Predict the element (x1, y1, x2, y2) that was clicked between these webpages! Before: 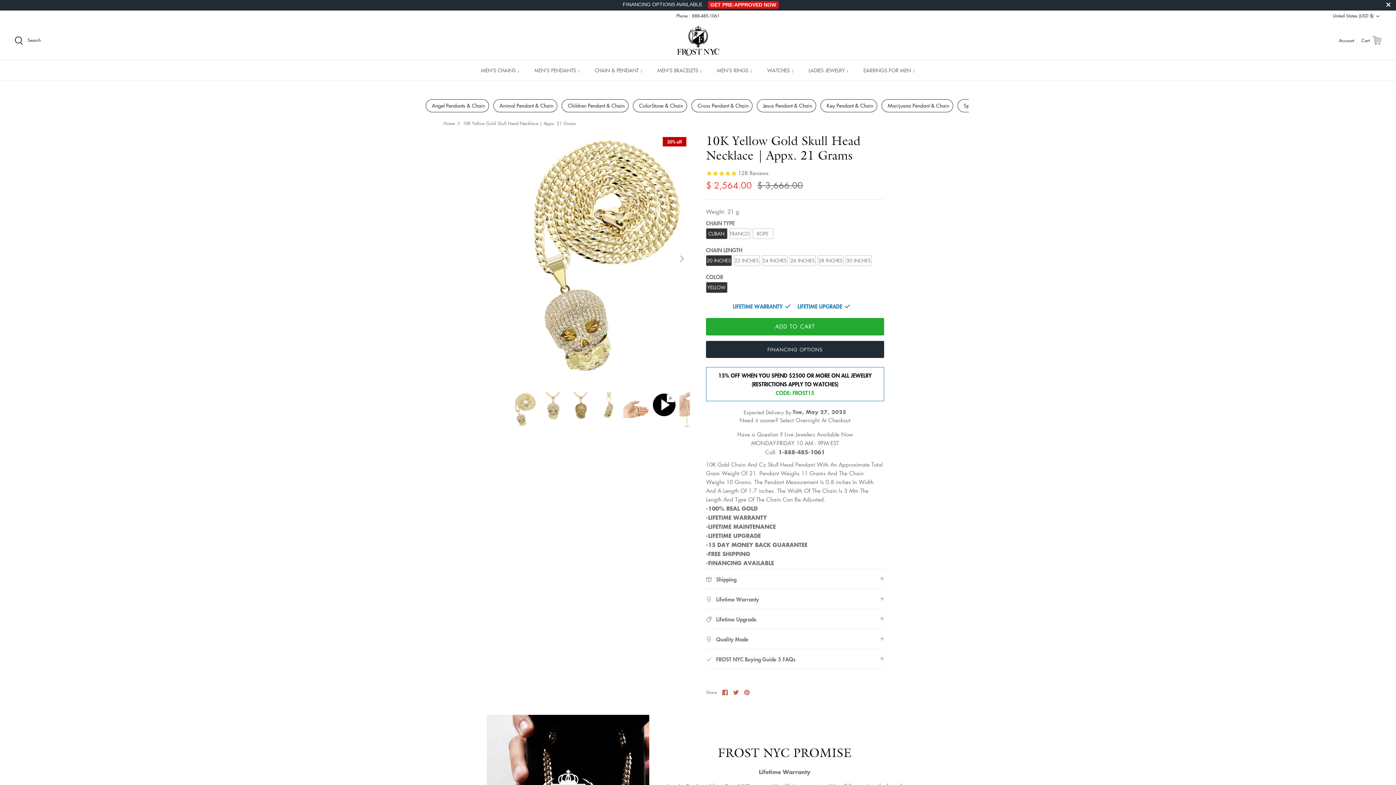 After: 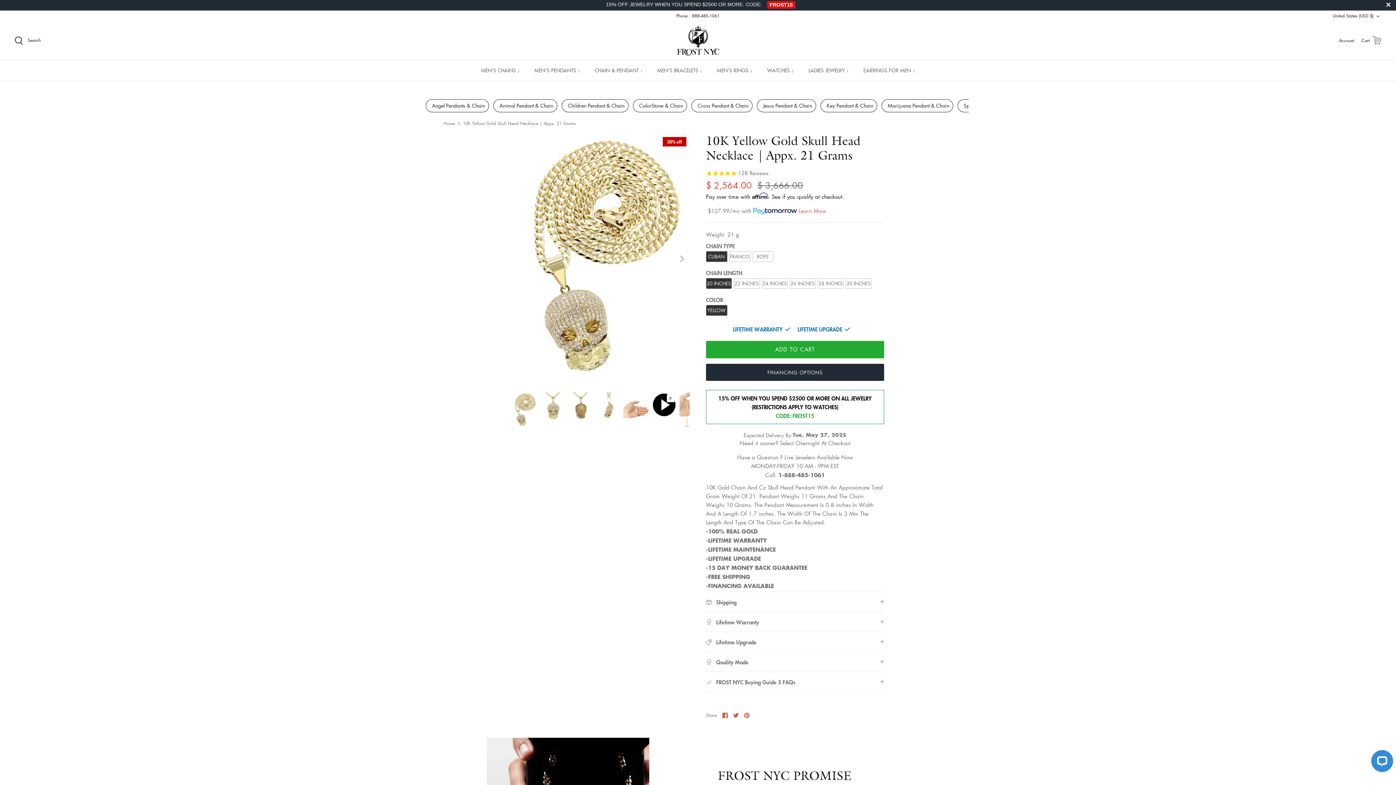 Action: label: ADD TO CART bbox: (706, 318, 884, 335)